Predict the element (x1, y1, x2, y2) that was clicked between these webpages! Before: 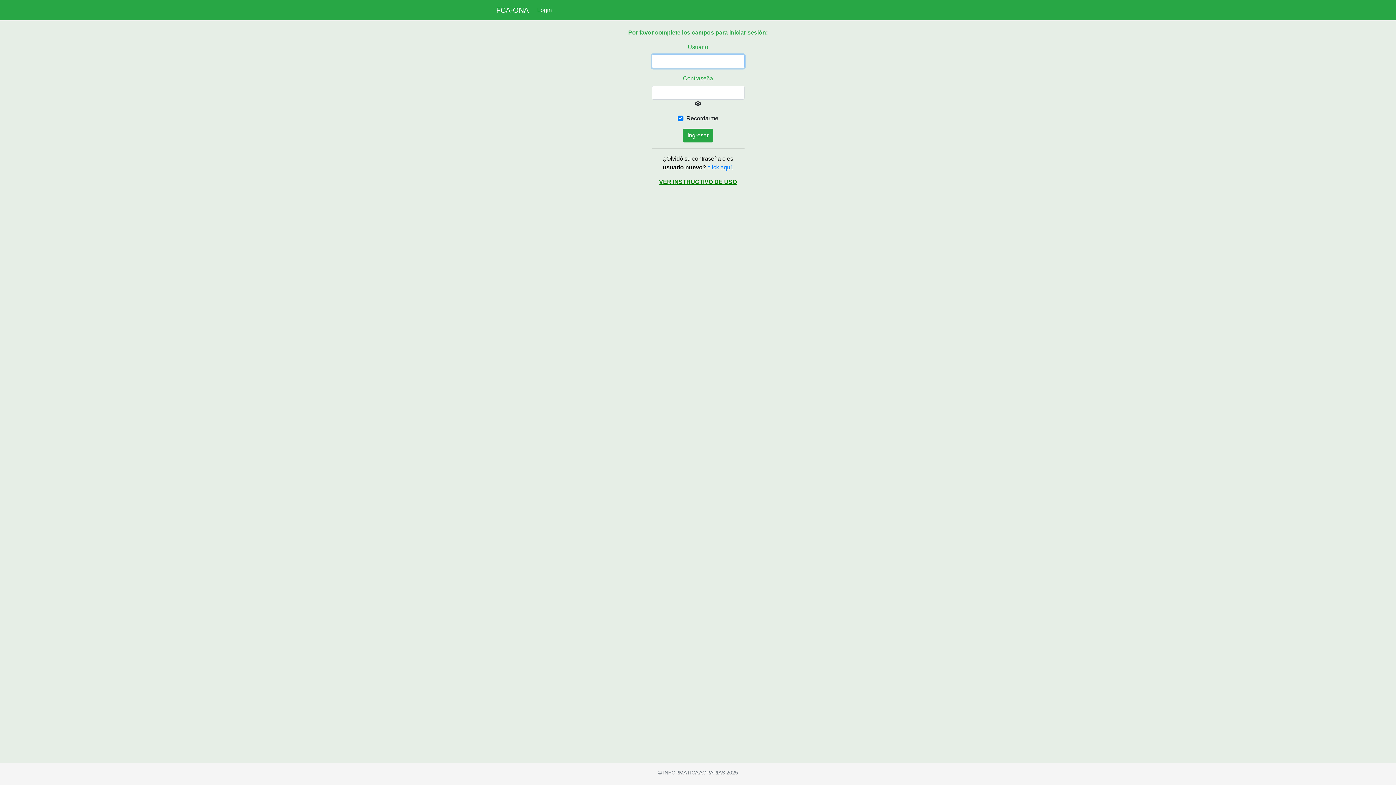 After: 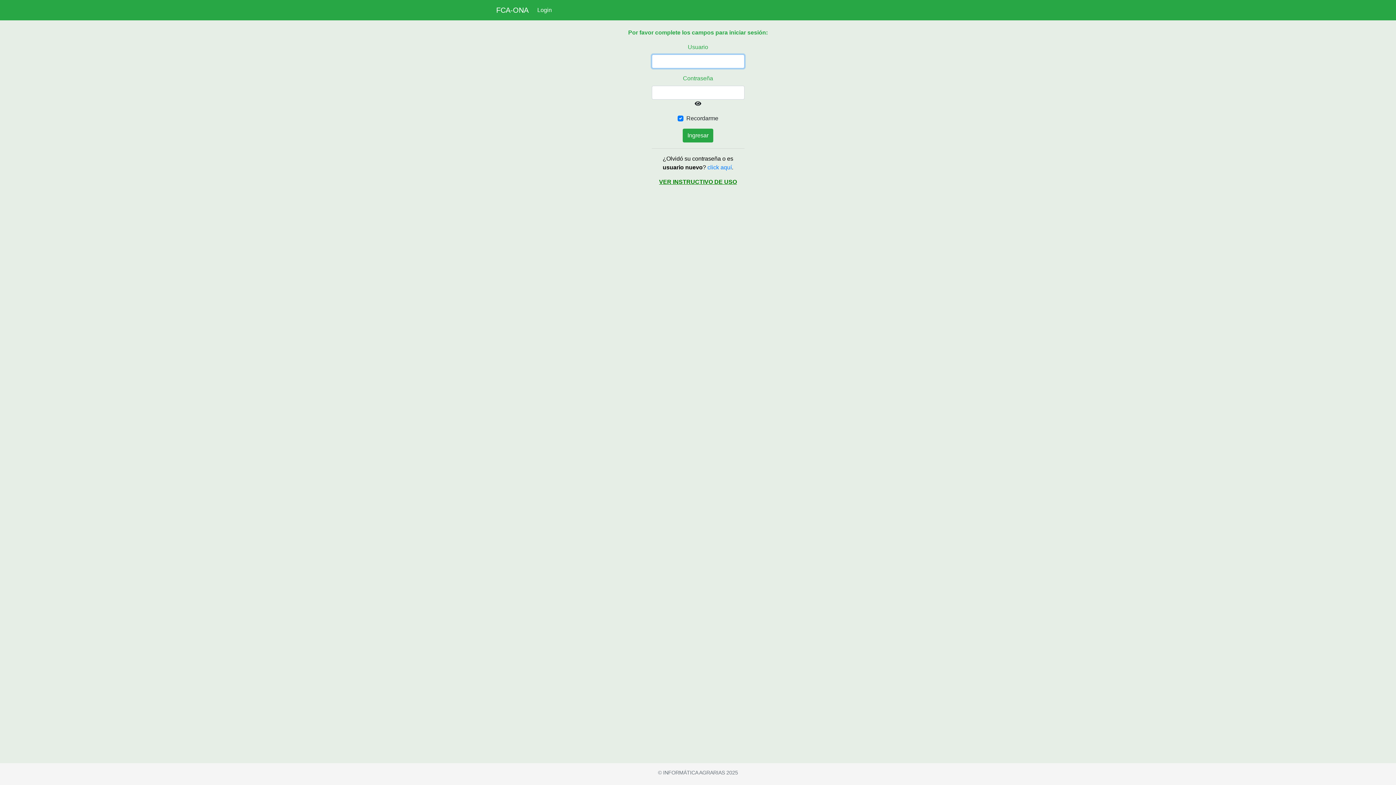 Action: bbox: (534, 2, 554, 17) label: Login